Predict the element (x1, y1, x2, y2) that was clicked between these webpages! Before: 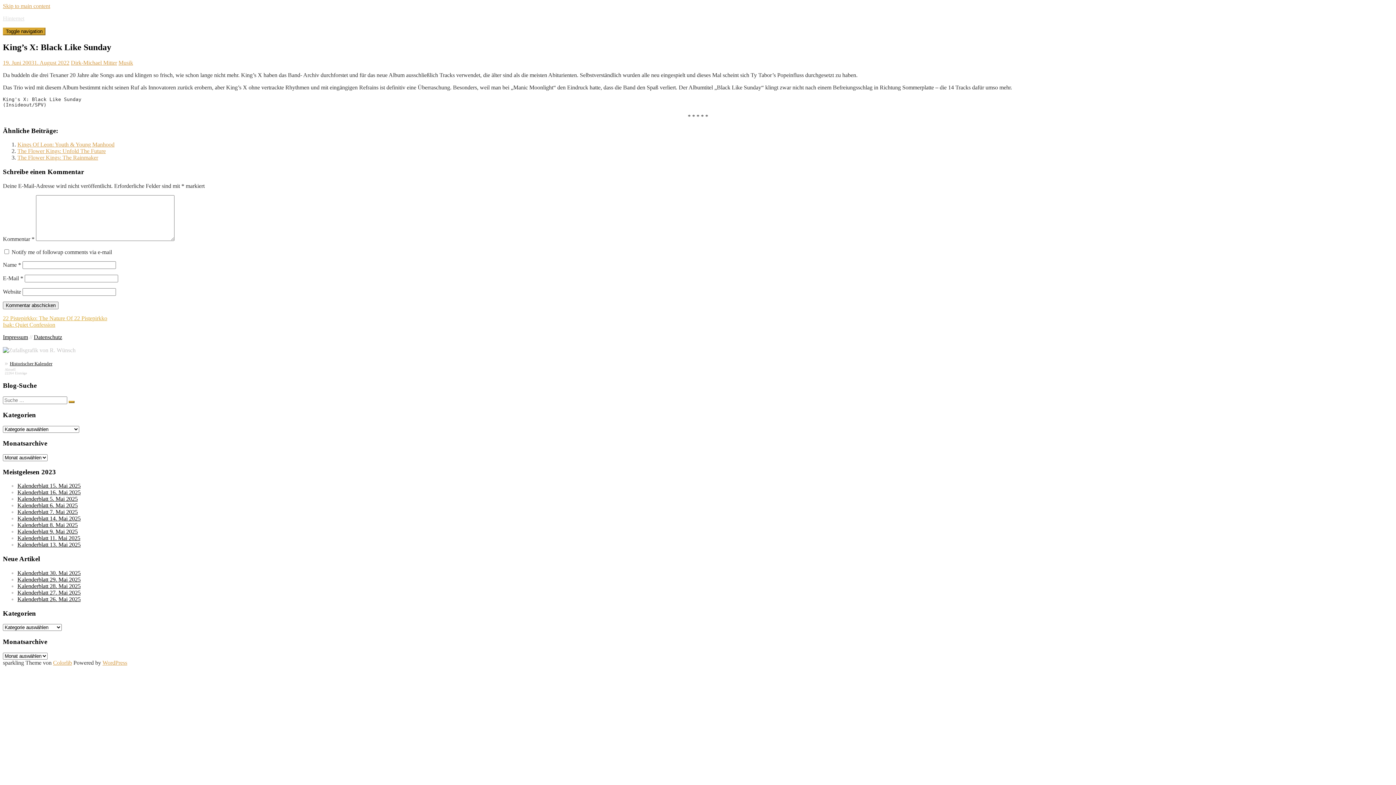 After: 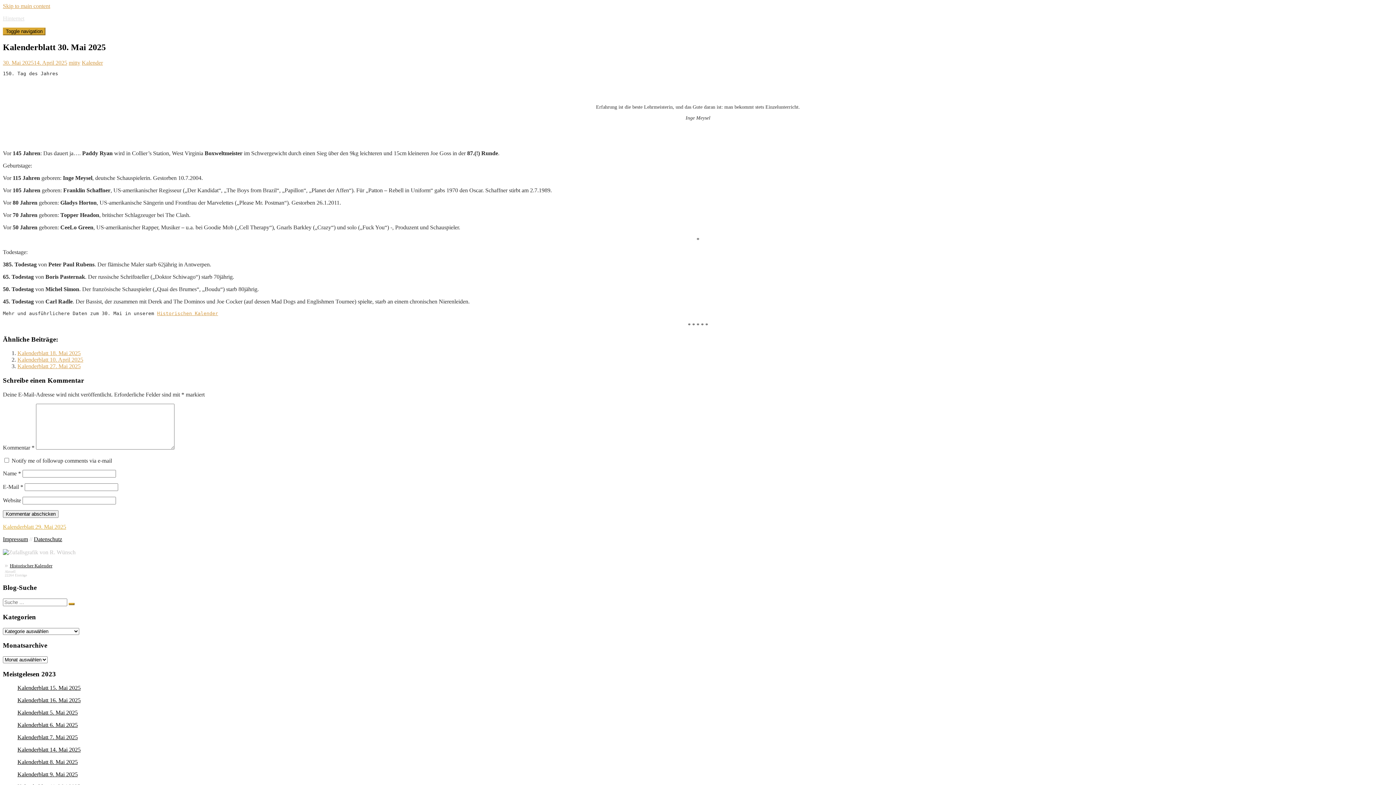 Action: bbox: (17, 570, 80, 576) label: Kalenderblatt 30. Mai 2025